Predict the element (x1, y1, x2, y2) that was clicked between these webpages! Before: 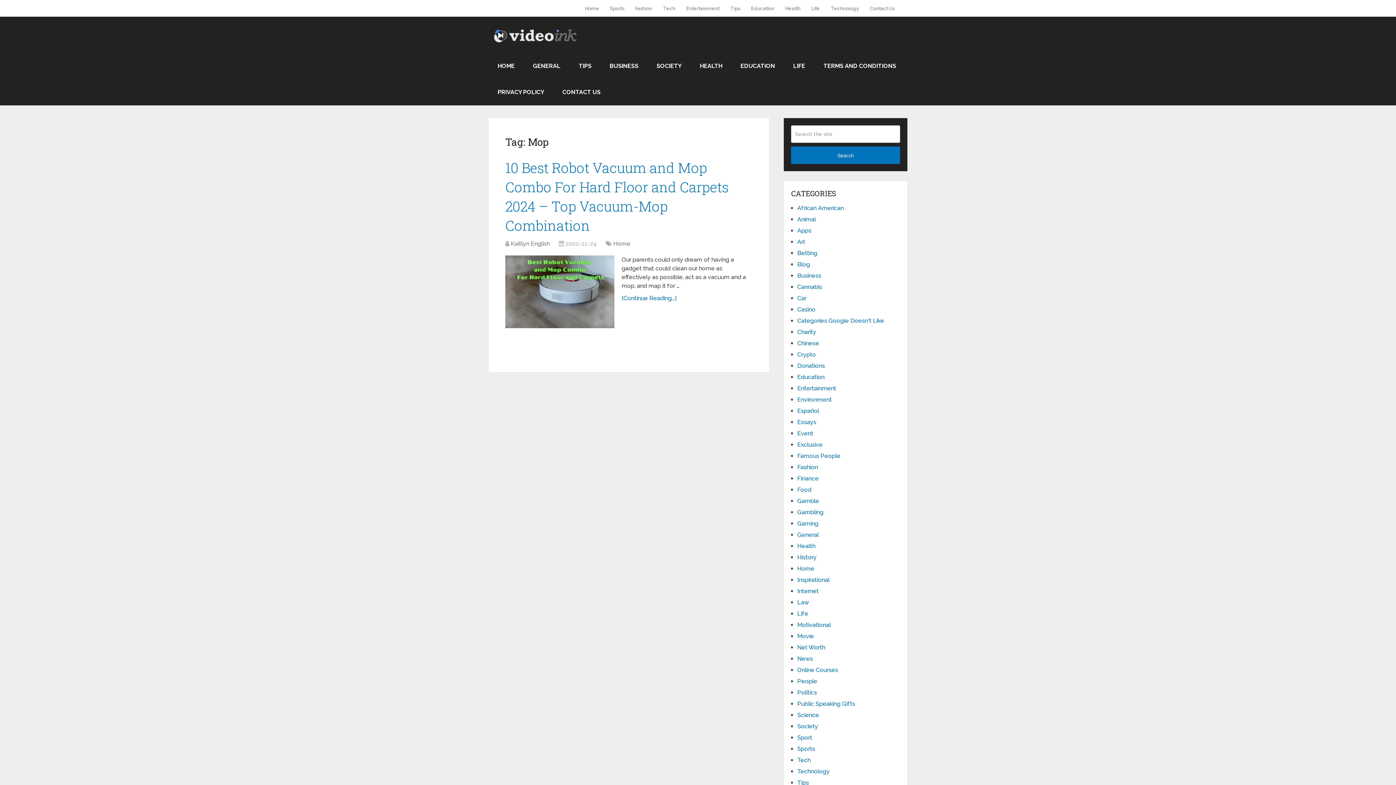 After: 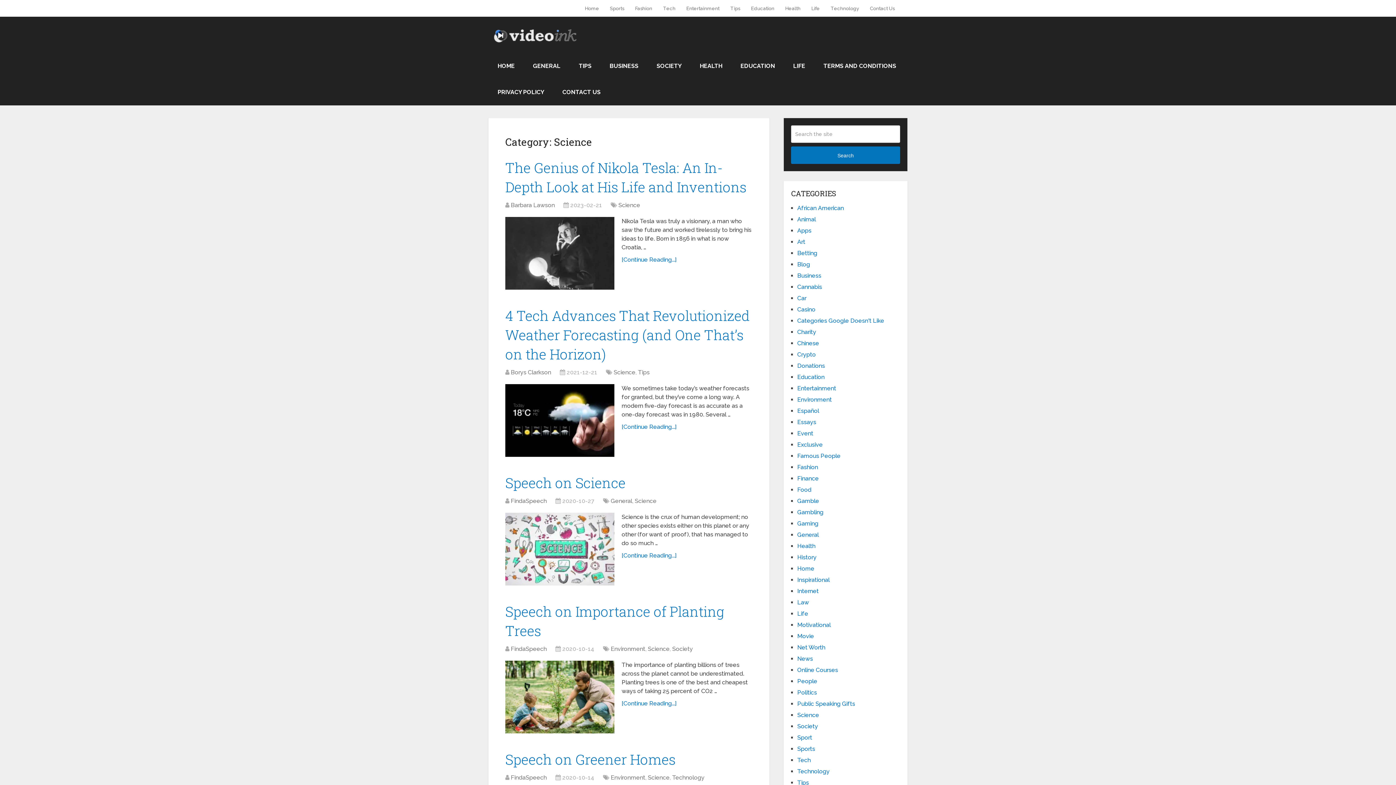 Action: bbox: (797, 712, 819, 718) label: Science